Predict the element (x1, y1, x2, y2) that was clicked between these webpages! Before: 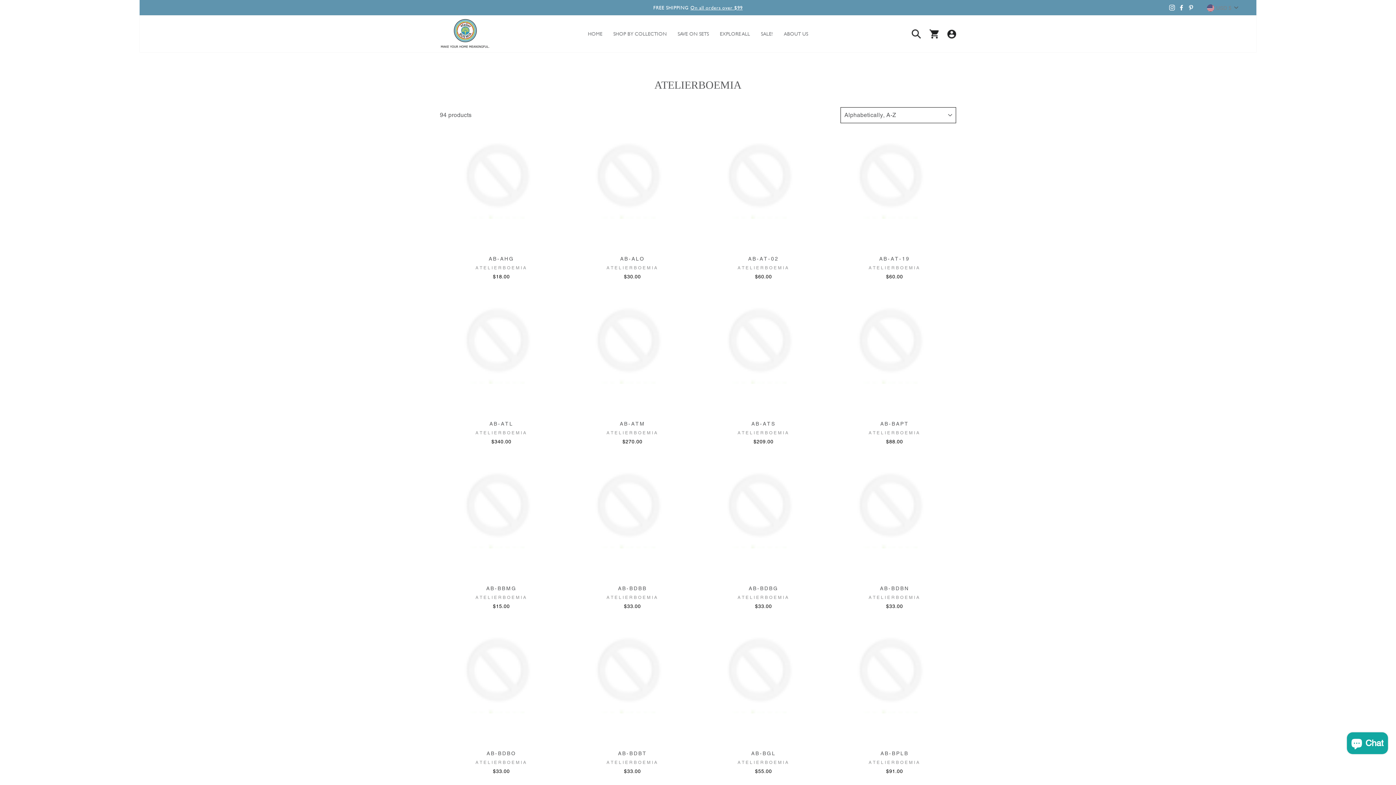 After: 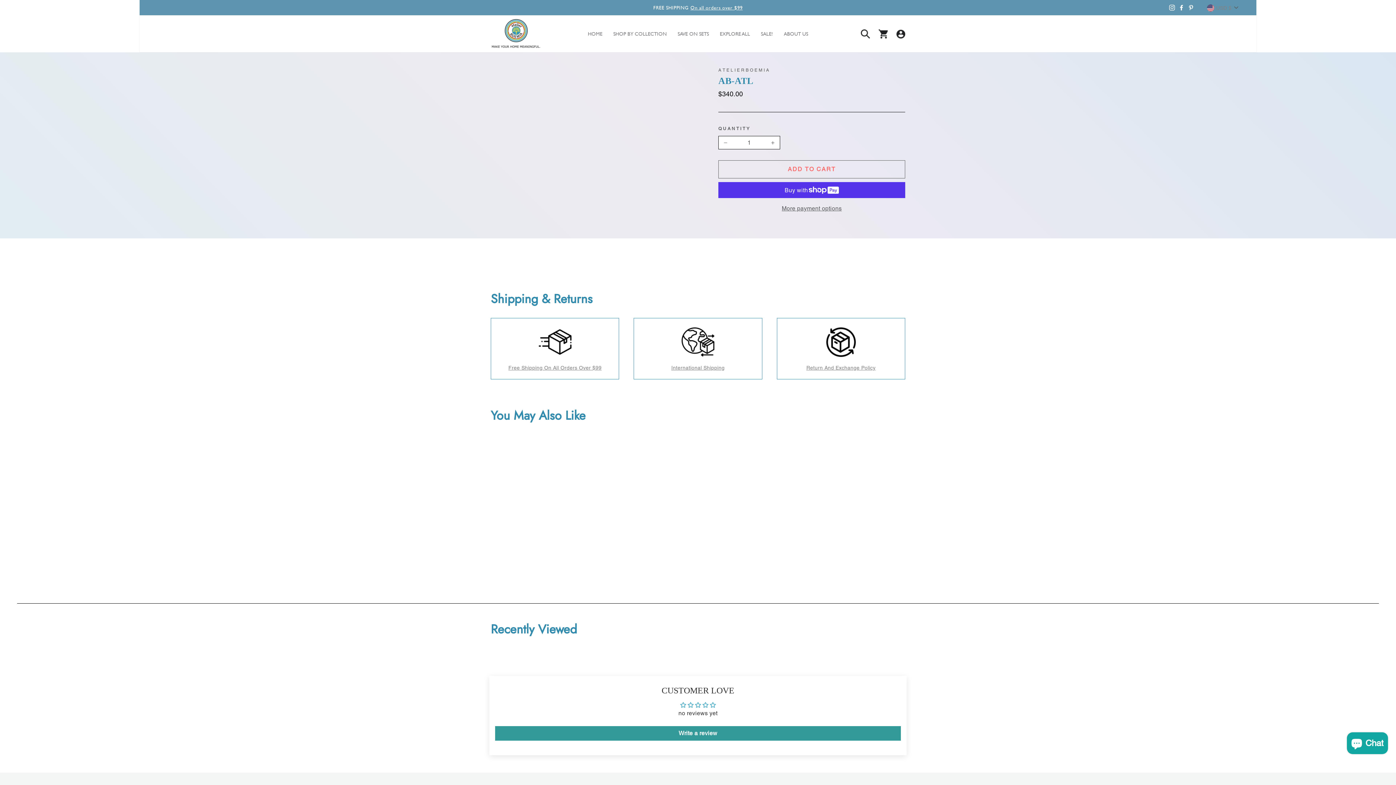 Action: label: AB-ATL
ATELIERBOEMIA
$340.00 bbox: (440, 293, 563, 447)